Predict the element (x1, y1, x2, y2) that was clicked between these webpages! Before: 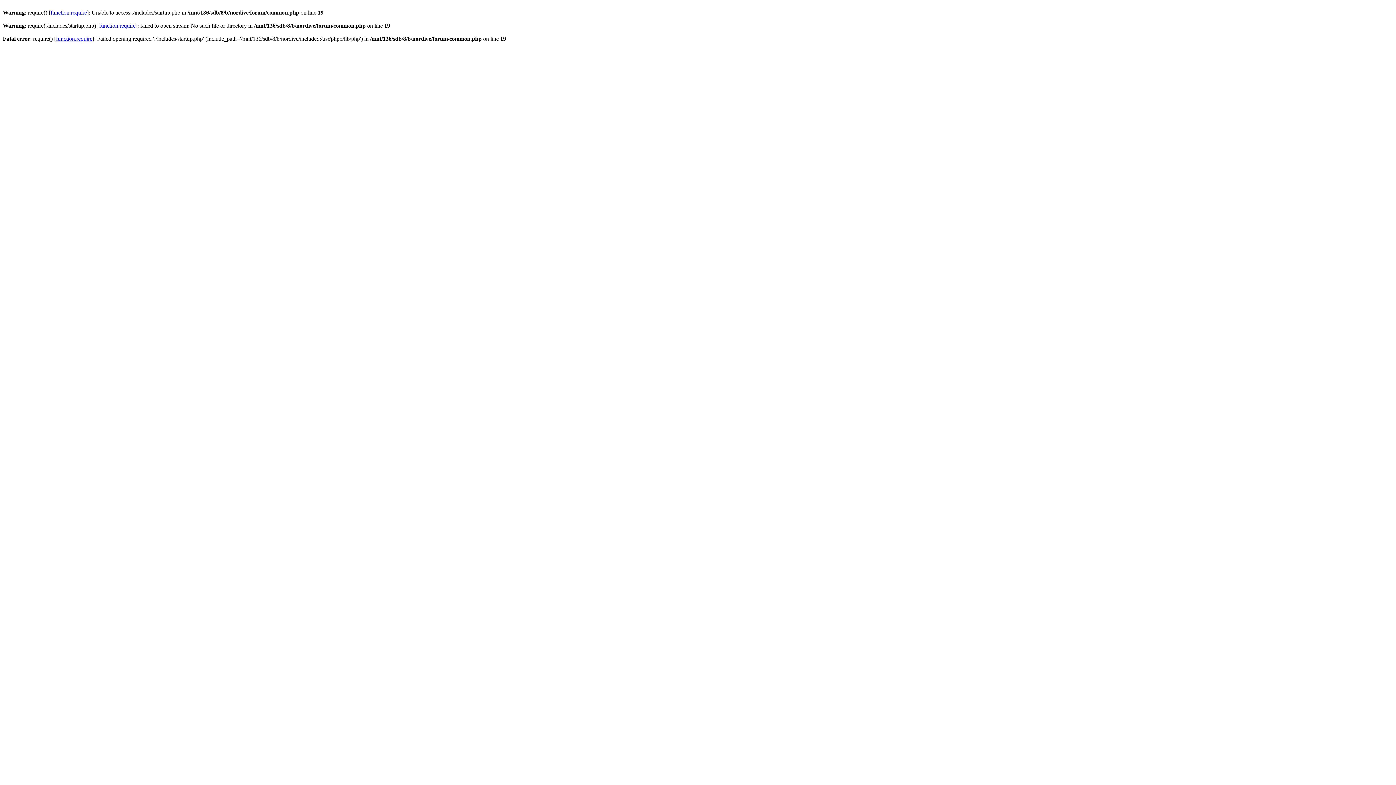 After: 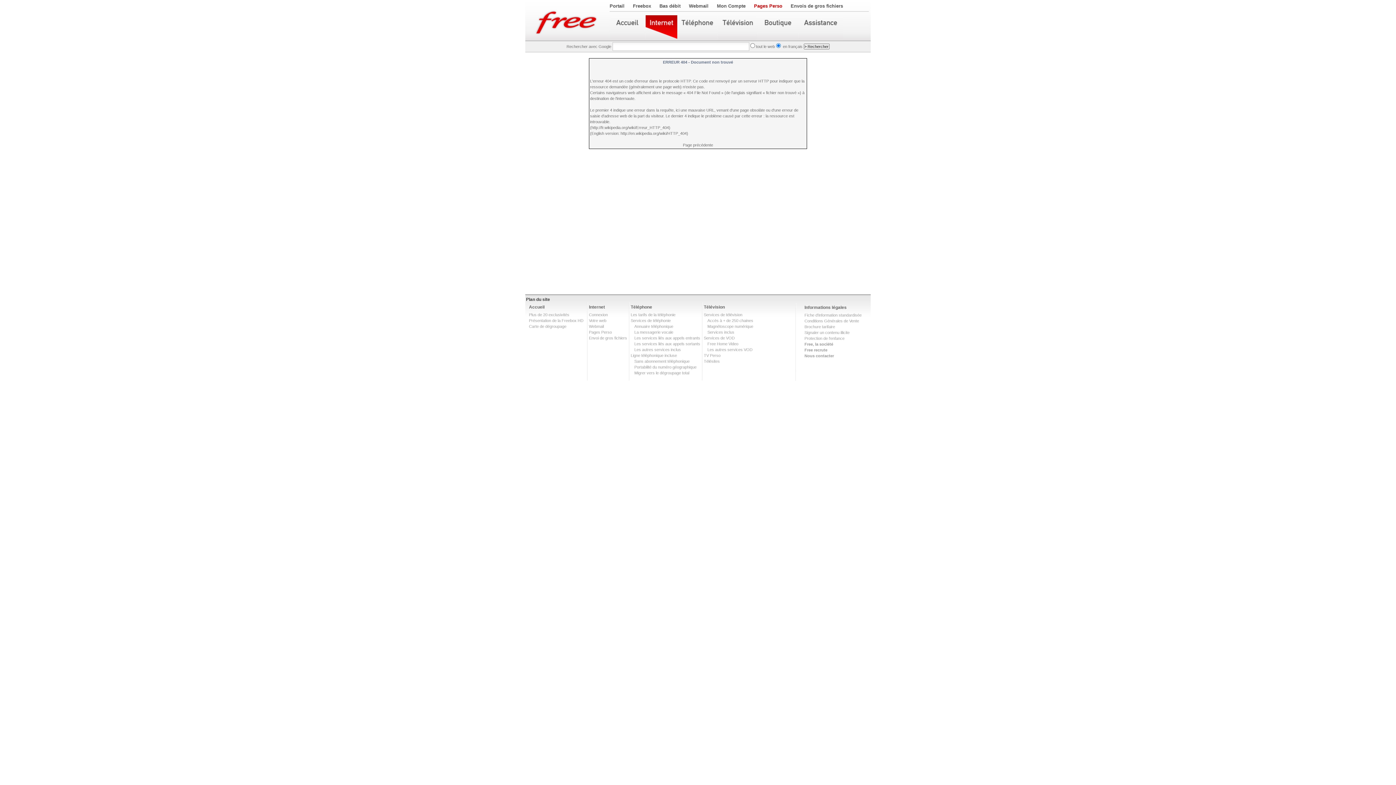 Action: bbox: (50, 9, 86, 15) label: function.require